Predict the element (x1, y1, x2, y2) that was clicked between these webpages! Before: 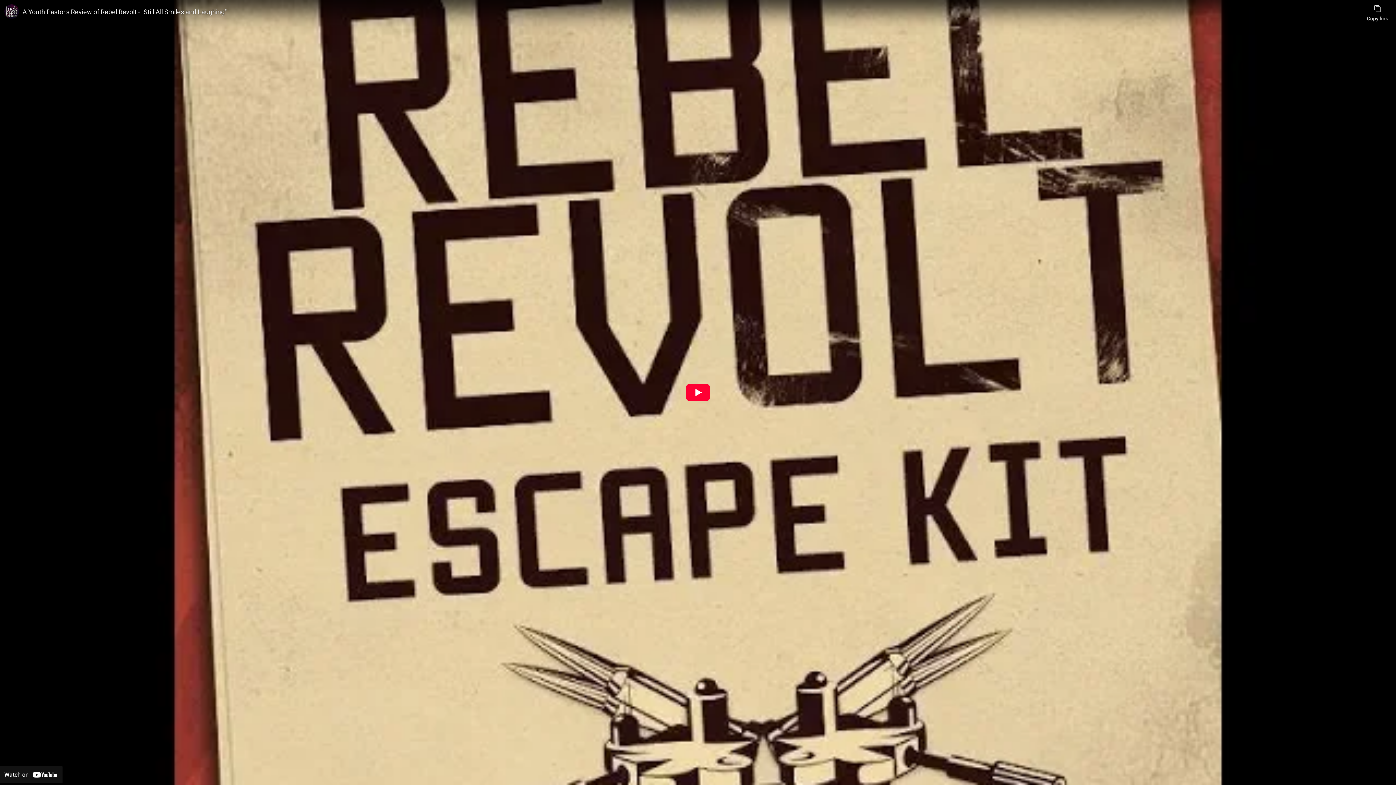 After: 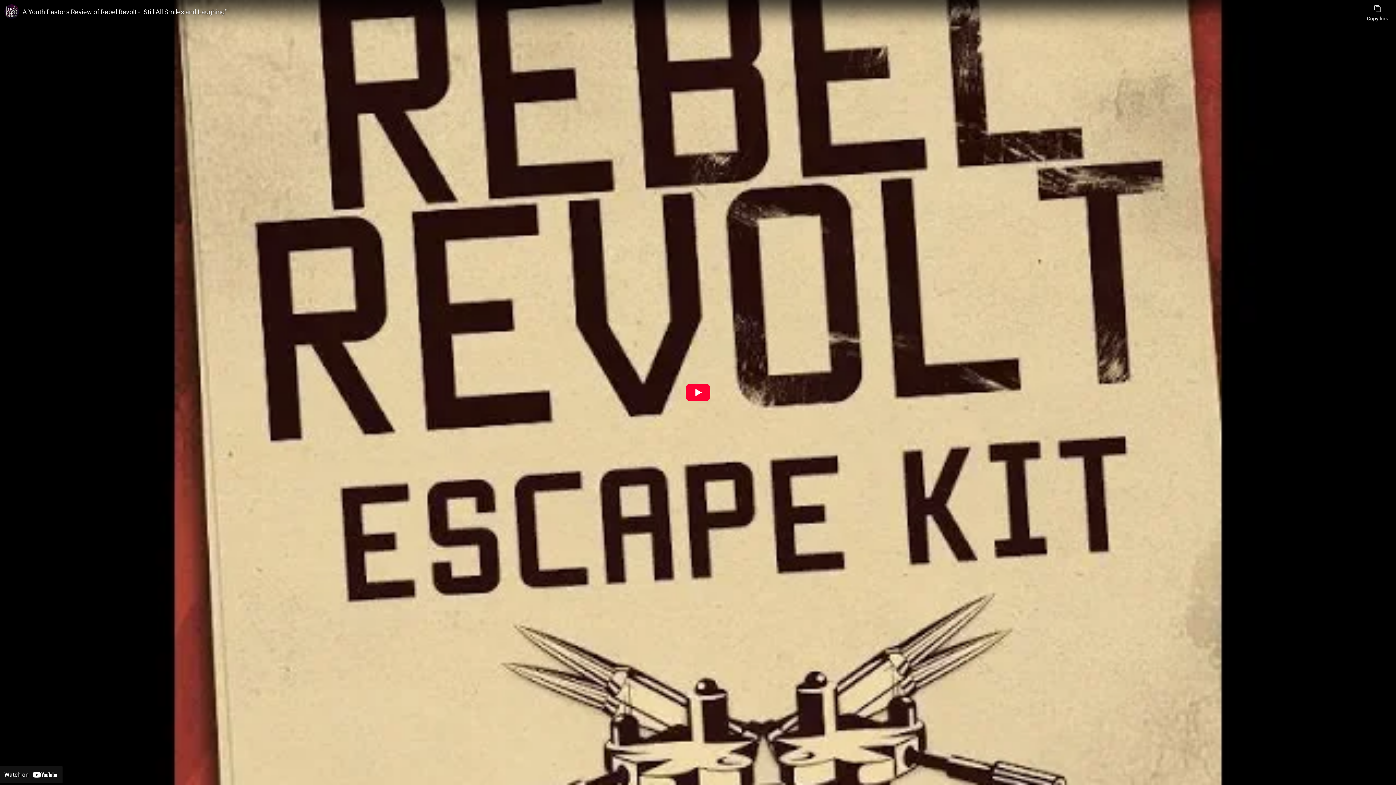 Action: bbox: (0, 766, 62, 783) label: Watch on YouTube